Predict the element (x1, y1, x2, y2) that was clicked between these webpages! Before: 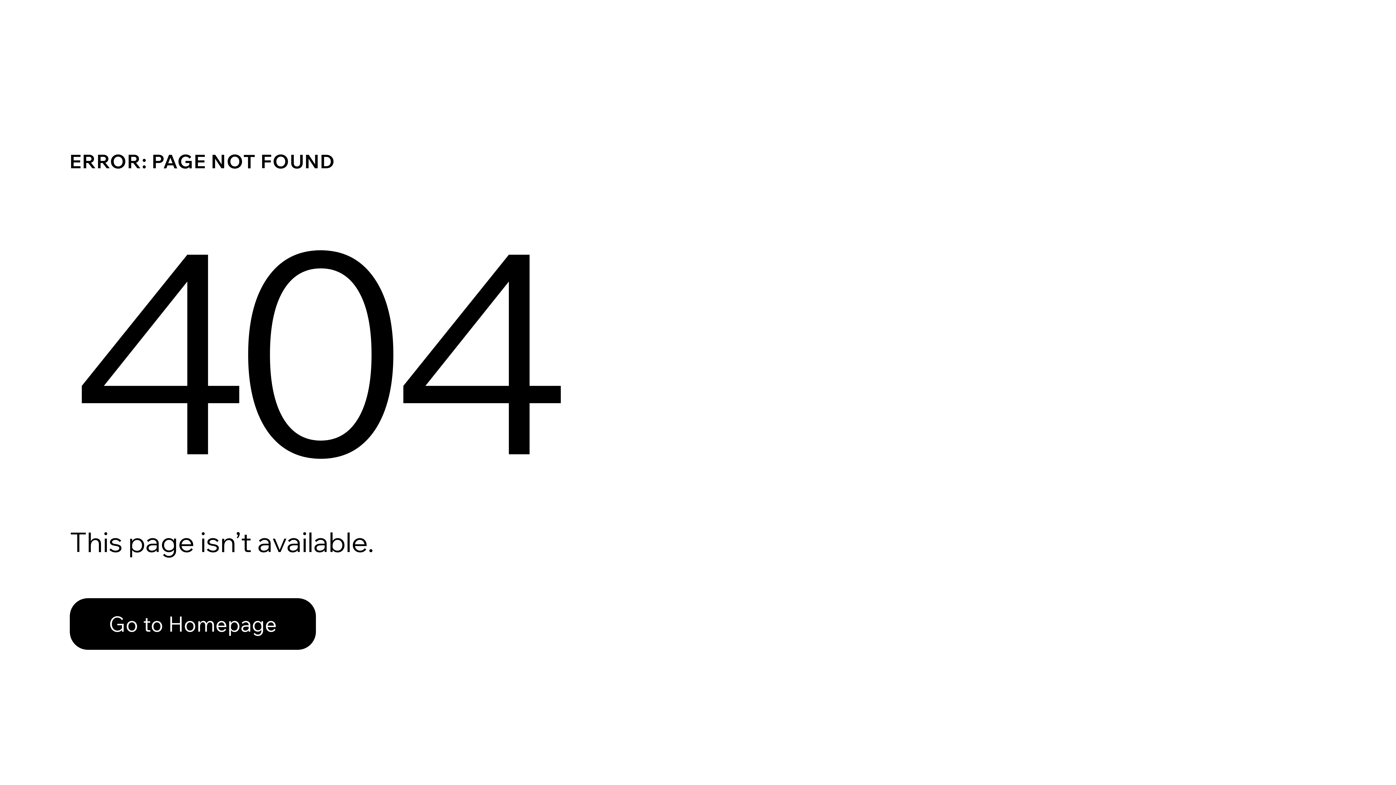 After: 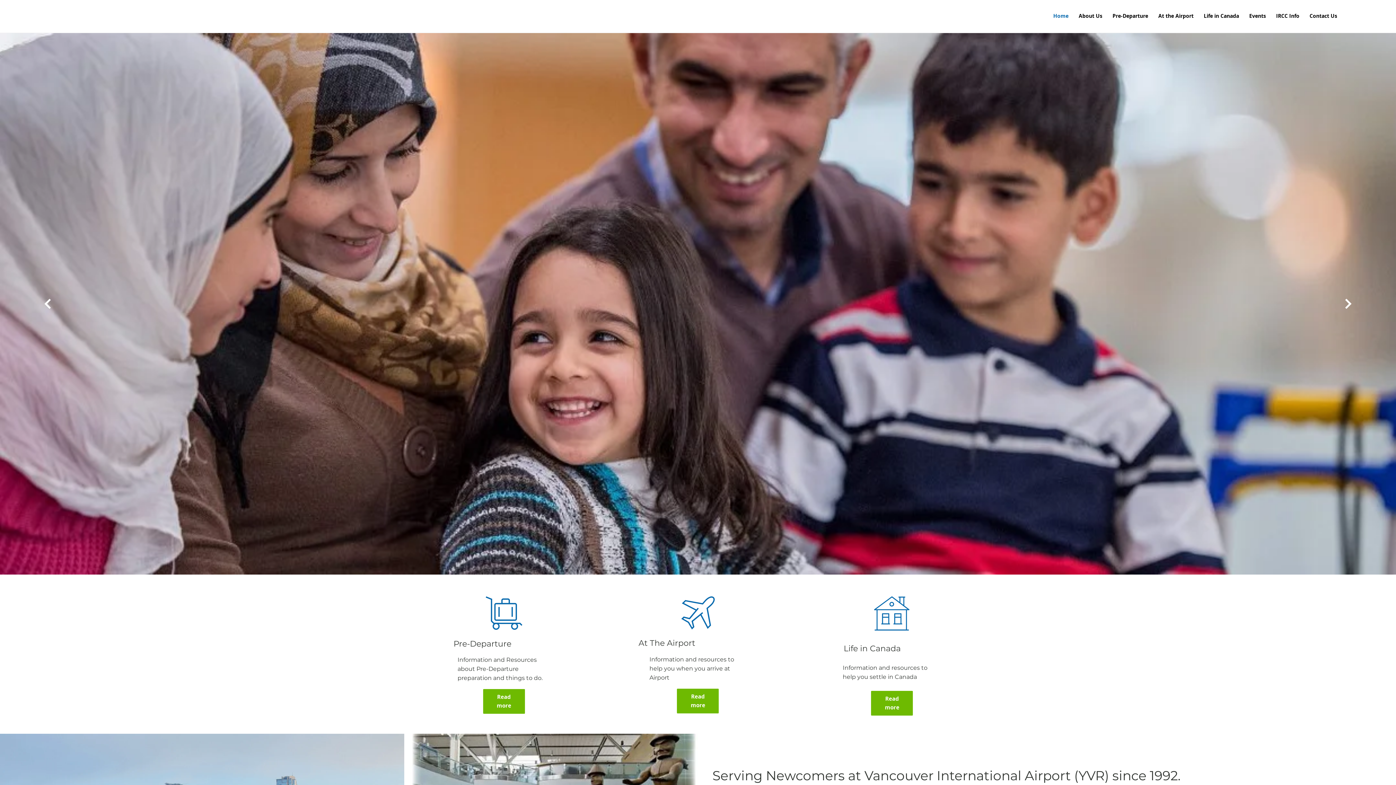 Action: label: Go to Homepage bbox: (69, 598, 316, 650)